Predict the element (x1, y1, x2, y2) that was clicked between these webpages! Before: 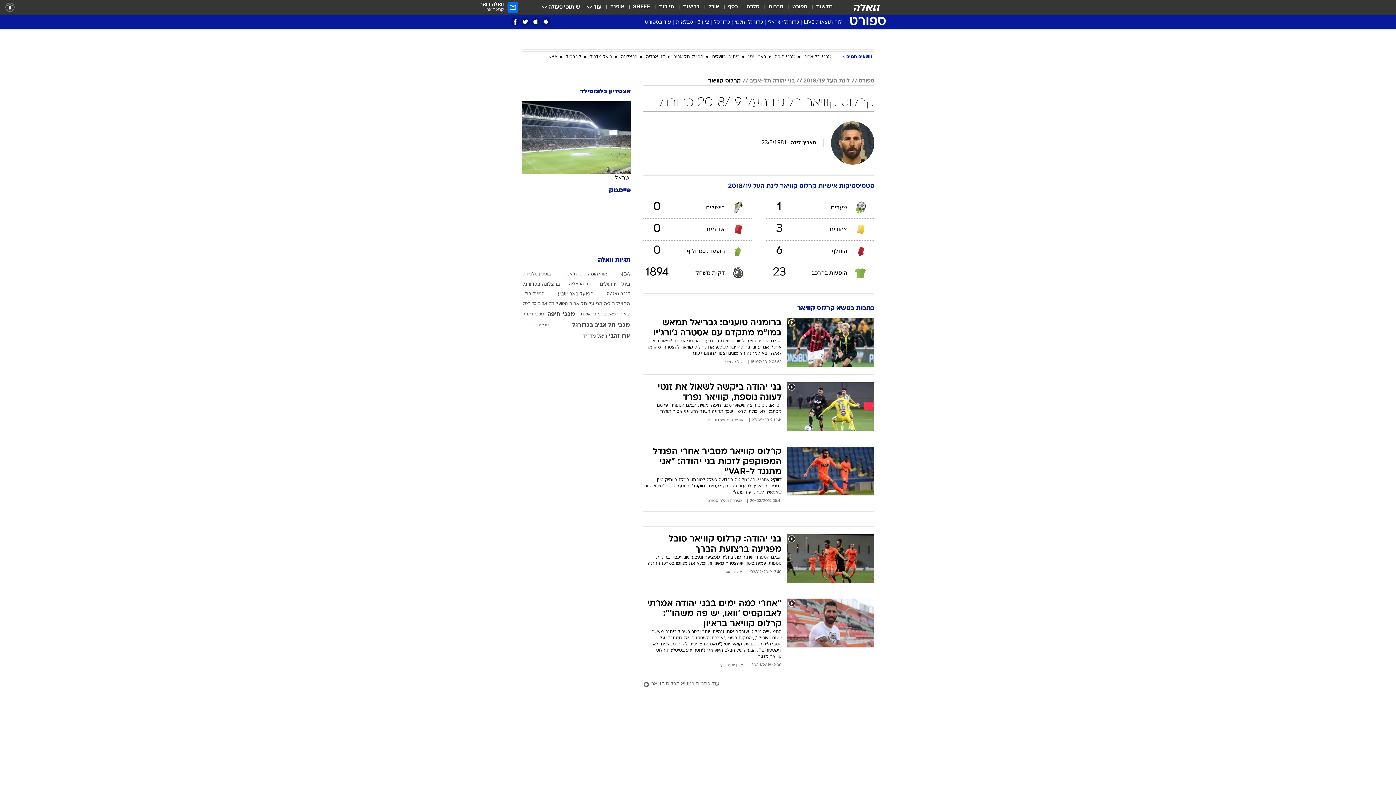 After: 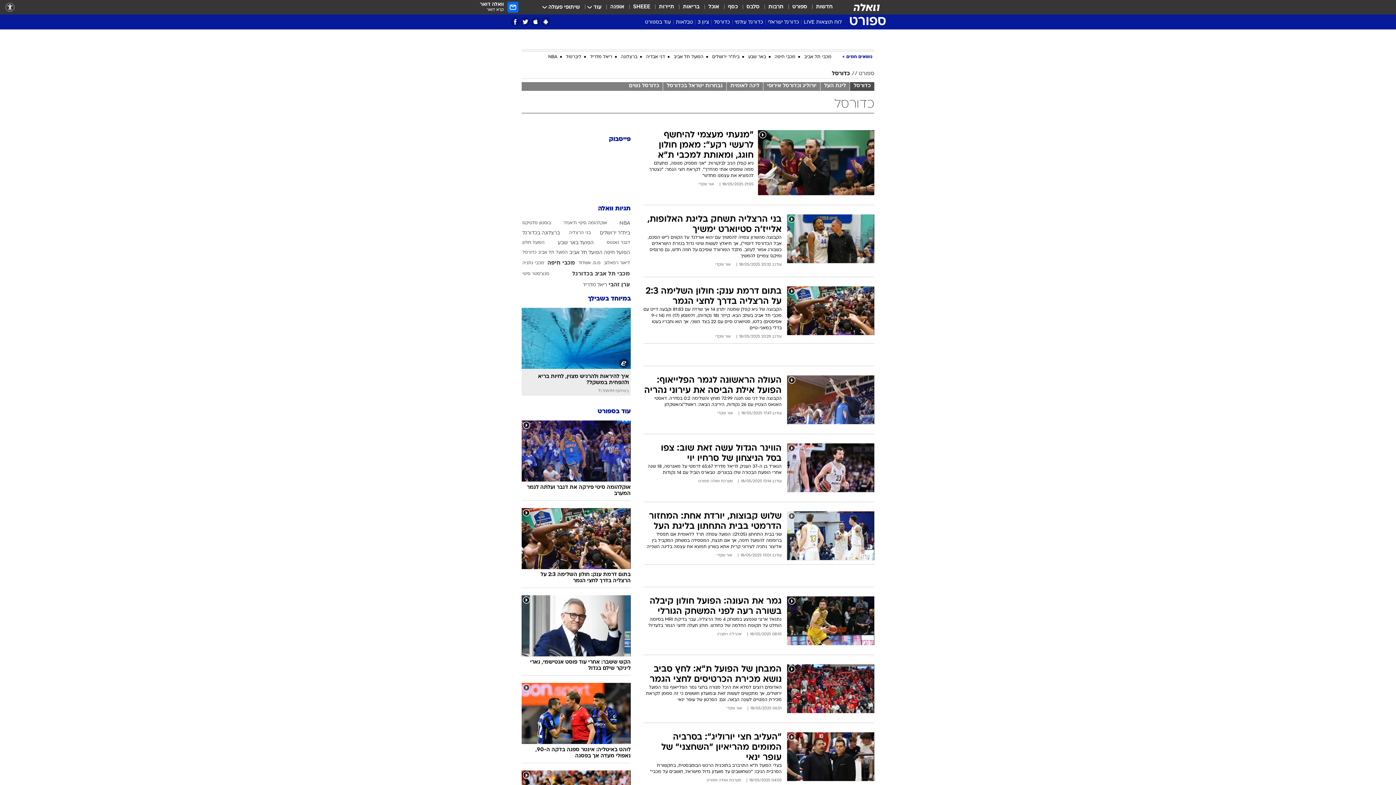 Action: bbox: (712, 18, 732, 28) label: כדורסל